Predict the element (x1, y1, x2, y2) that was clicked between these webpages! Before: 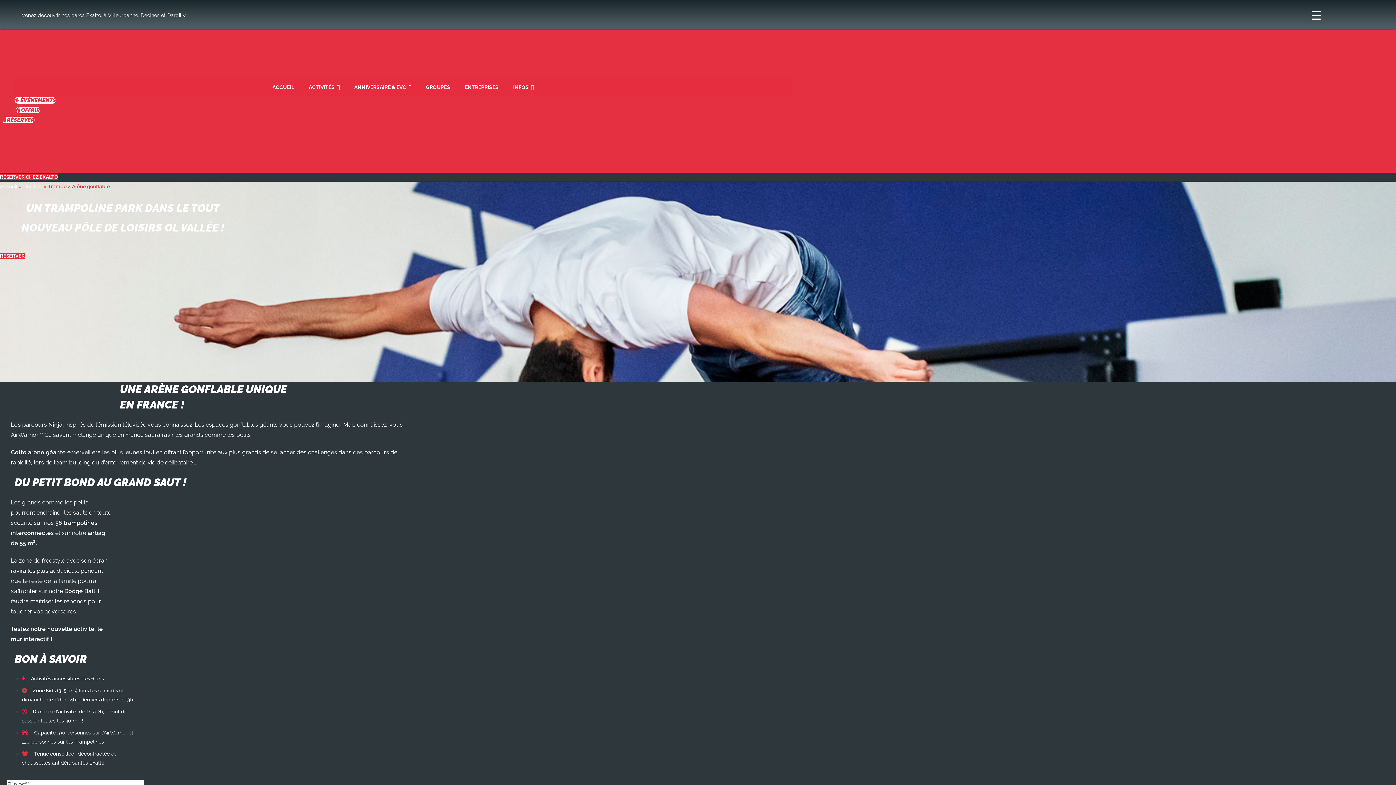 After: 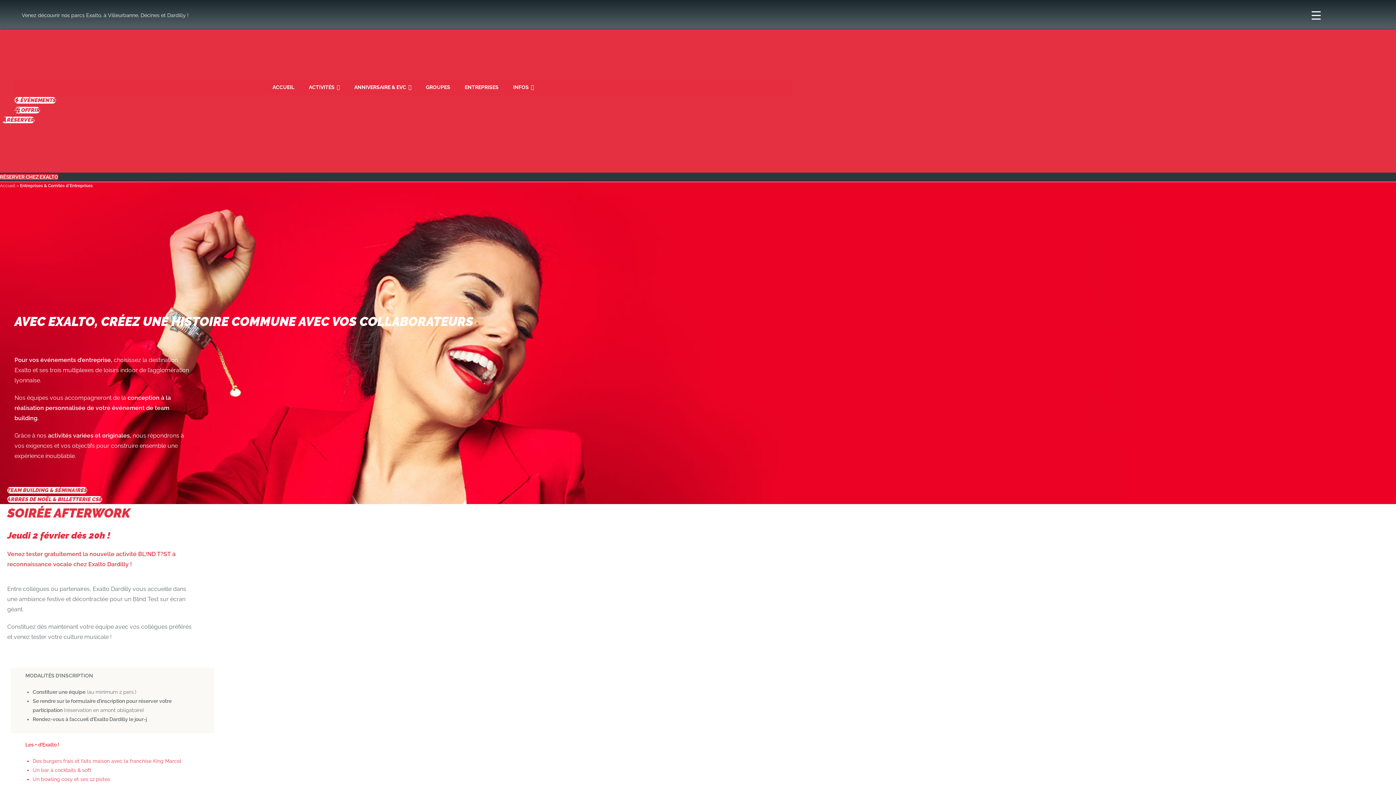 Action: bbox: (457, 79, 506, 95) label: ENTREPRISES